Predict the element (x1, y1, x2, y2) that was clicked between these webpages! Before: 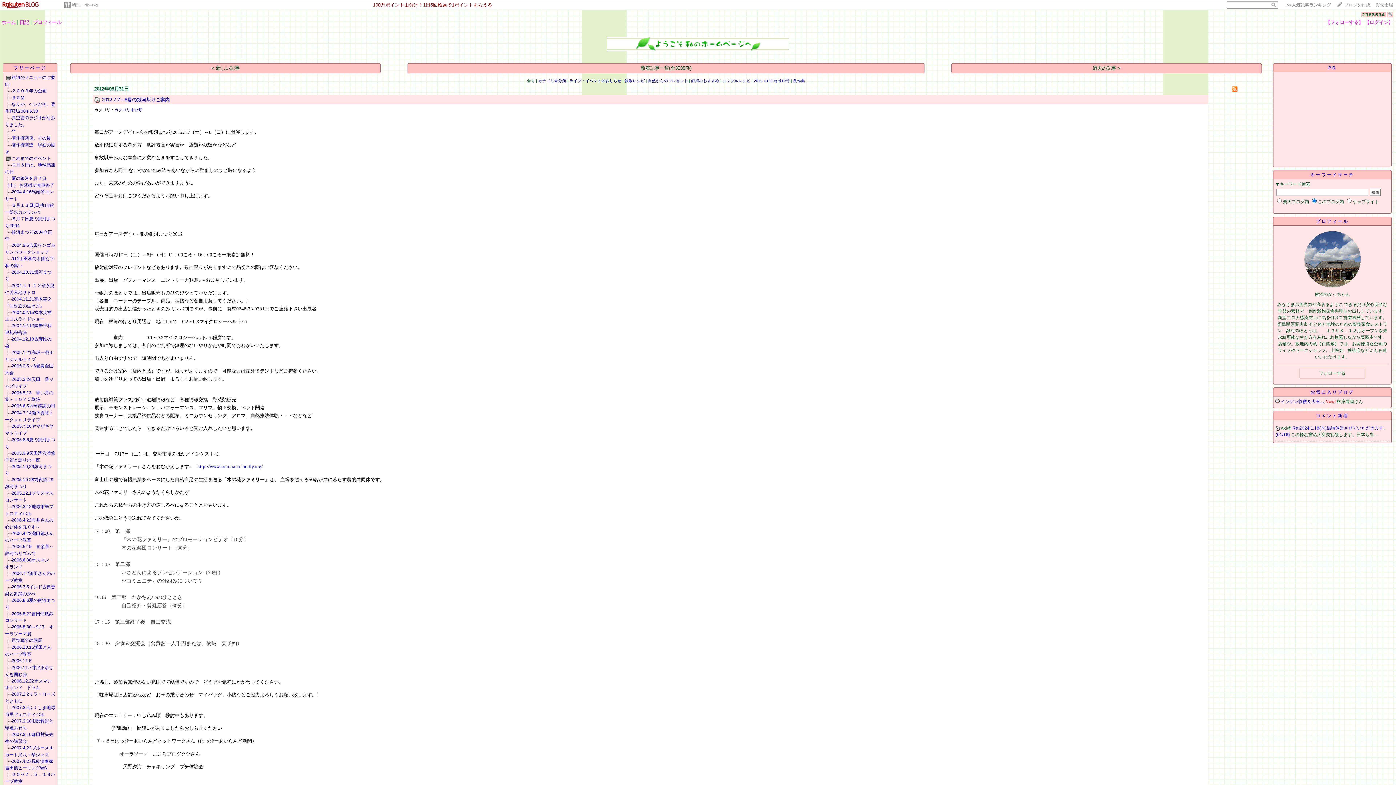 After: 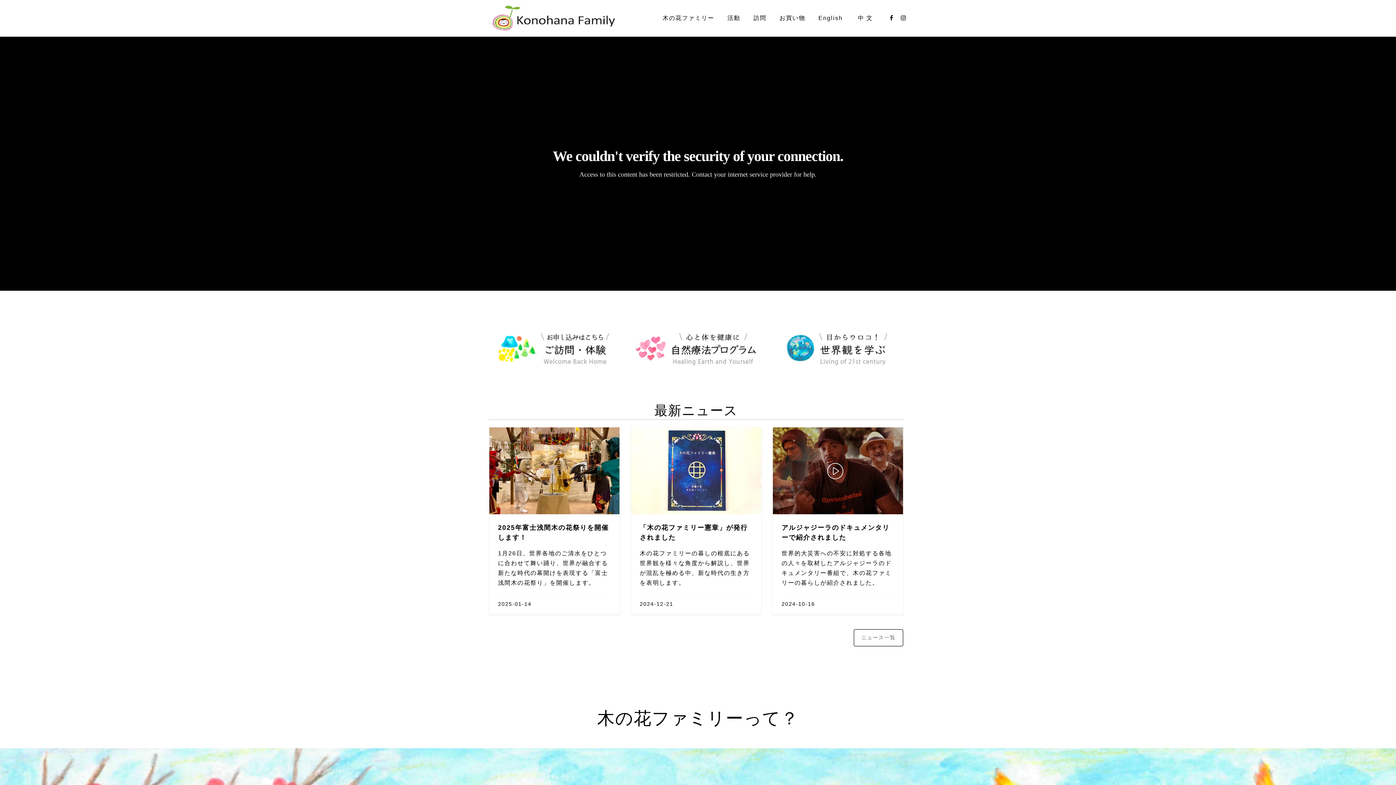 Action: bbox: (197, 464, 262, 469) label: http://www.konohana-family.org/